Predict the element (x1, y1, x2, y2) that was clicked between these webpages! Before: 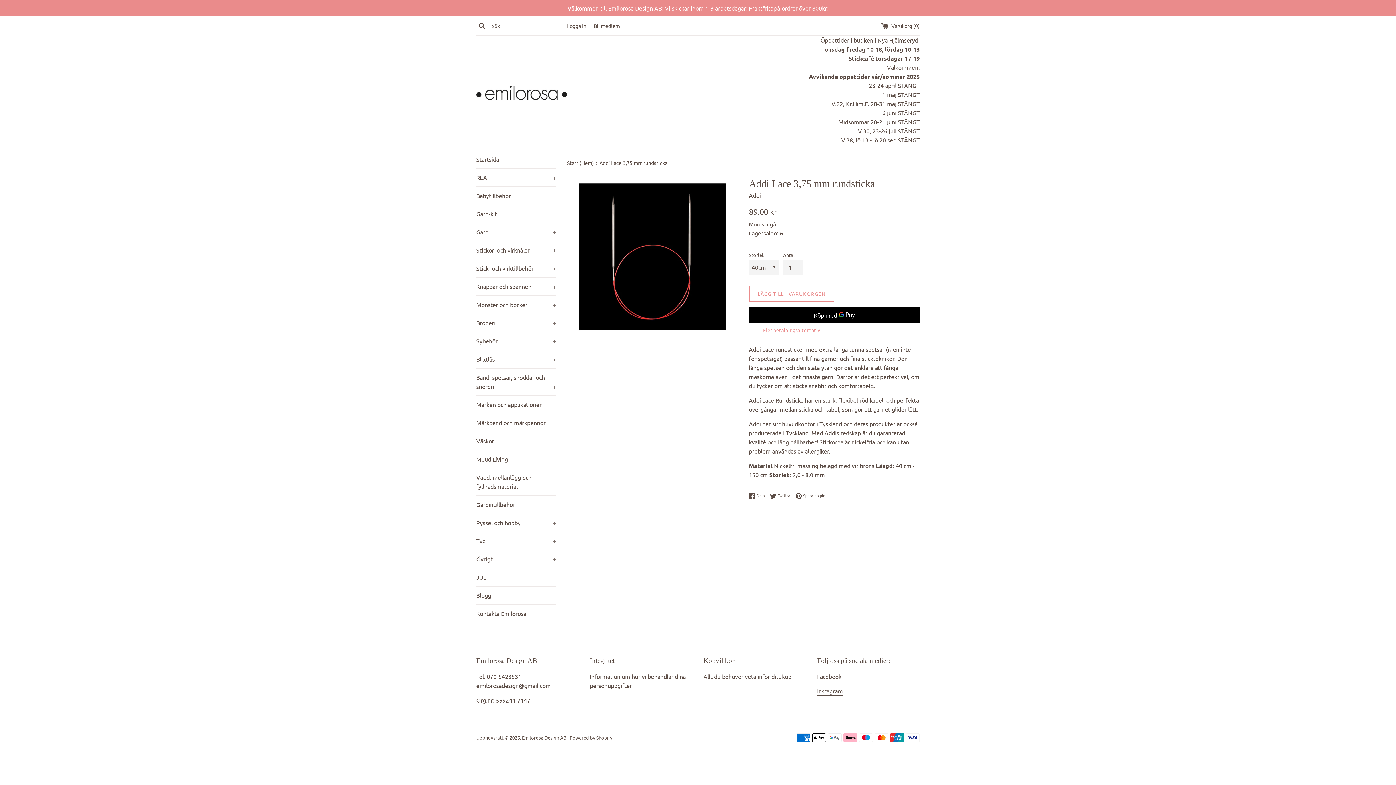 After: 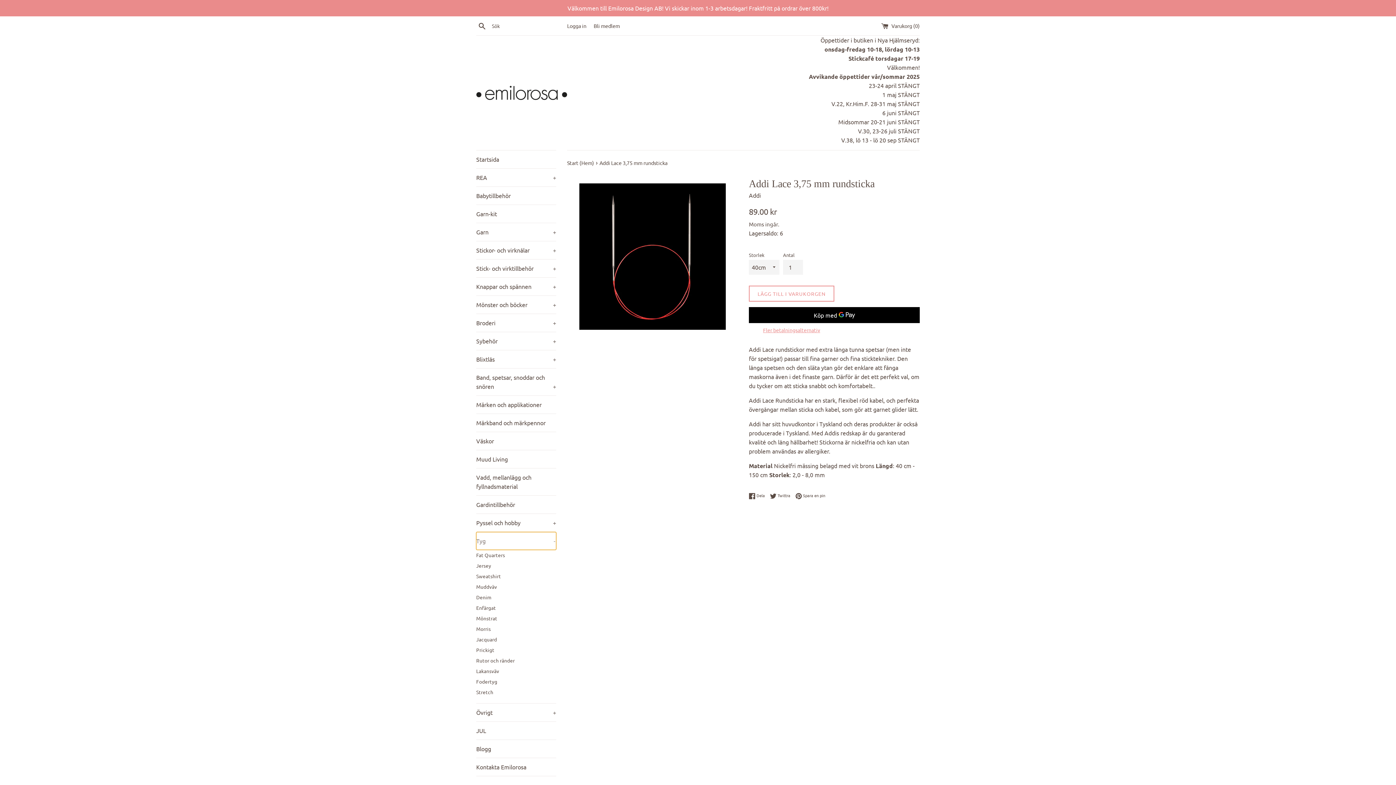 Action: bbox: (476, 532, 556, 550) label: Tyg
+